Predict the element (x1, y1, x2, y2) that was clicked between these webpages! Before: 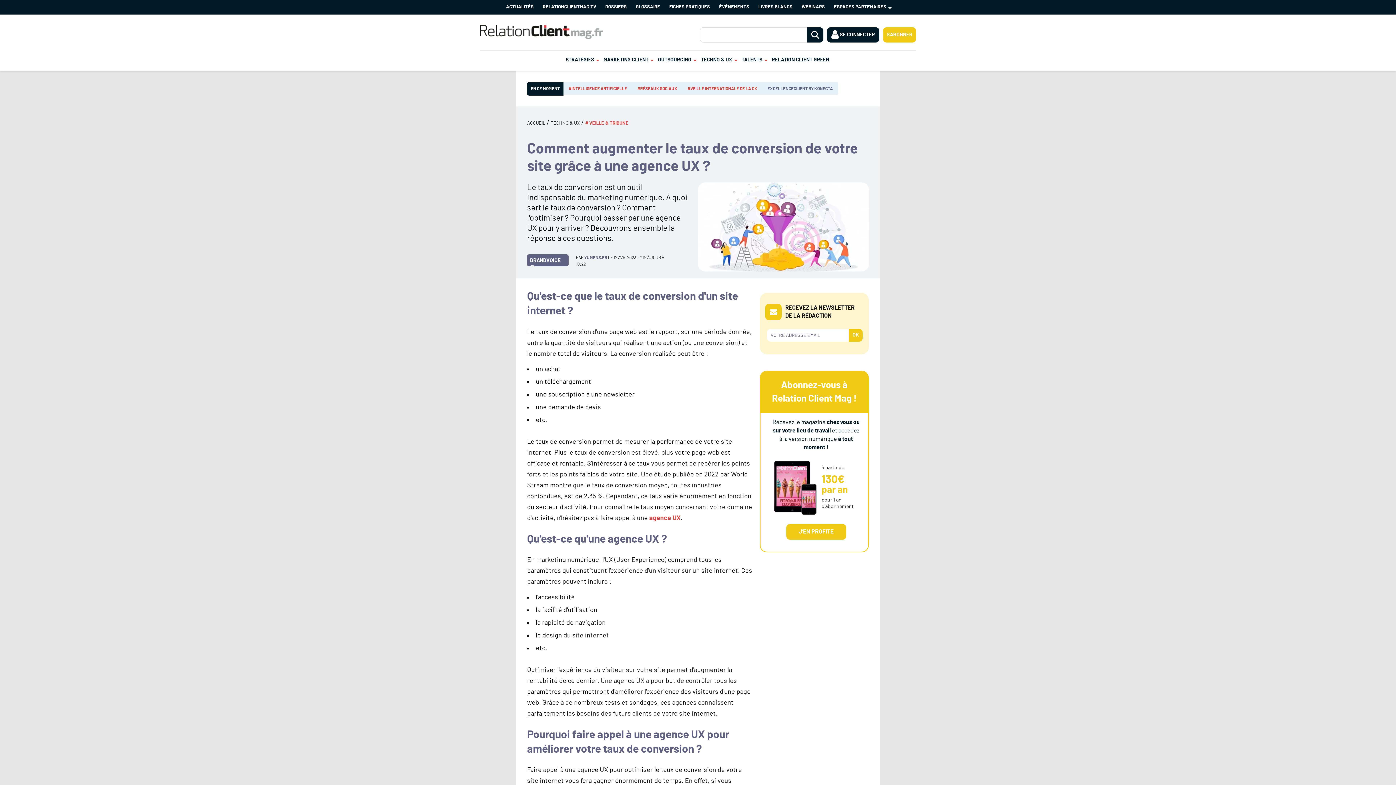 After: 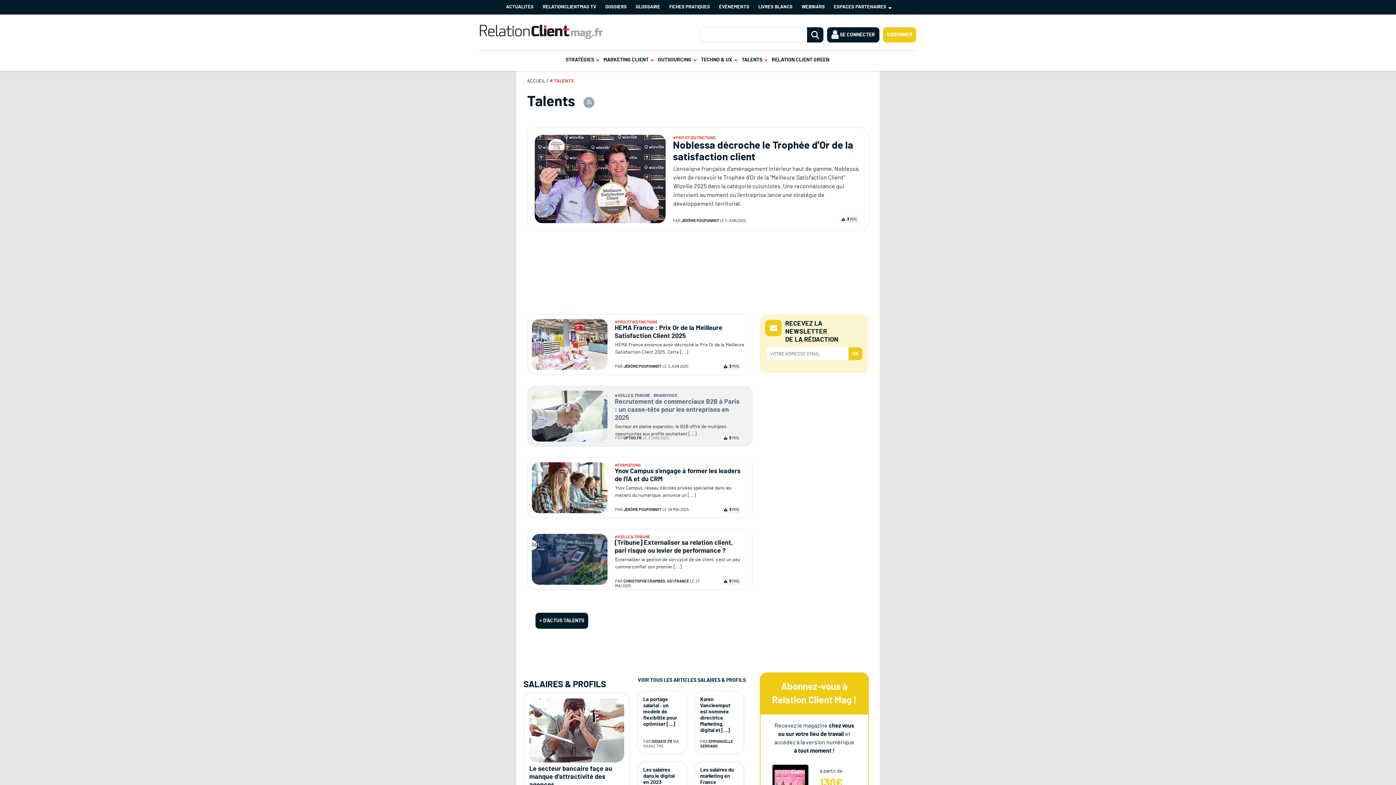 Action: bbox: (741, 50, 762, 69) label: TALENTS